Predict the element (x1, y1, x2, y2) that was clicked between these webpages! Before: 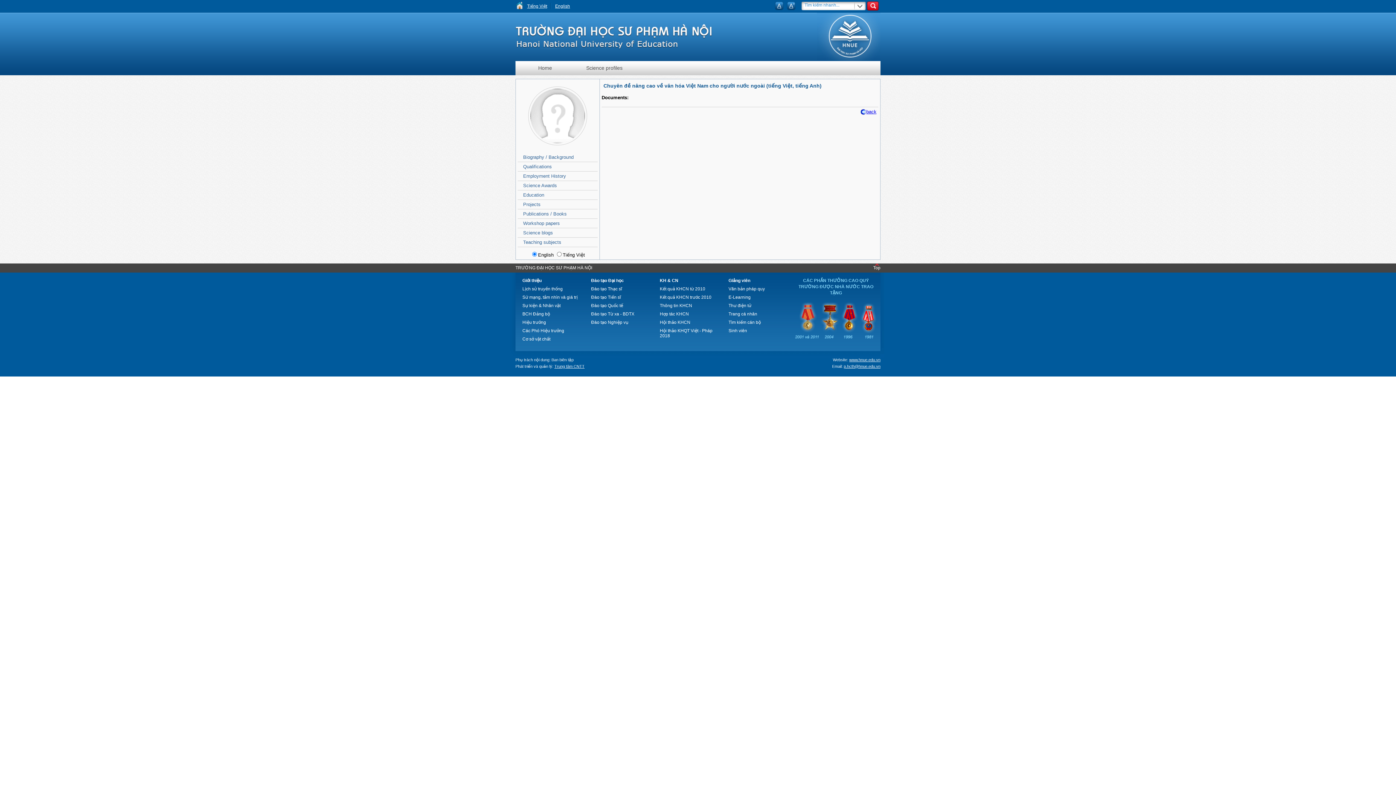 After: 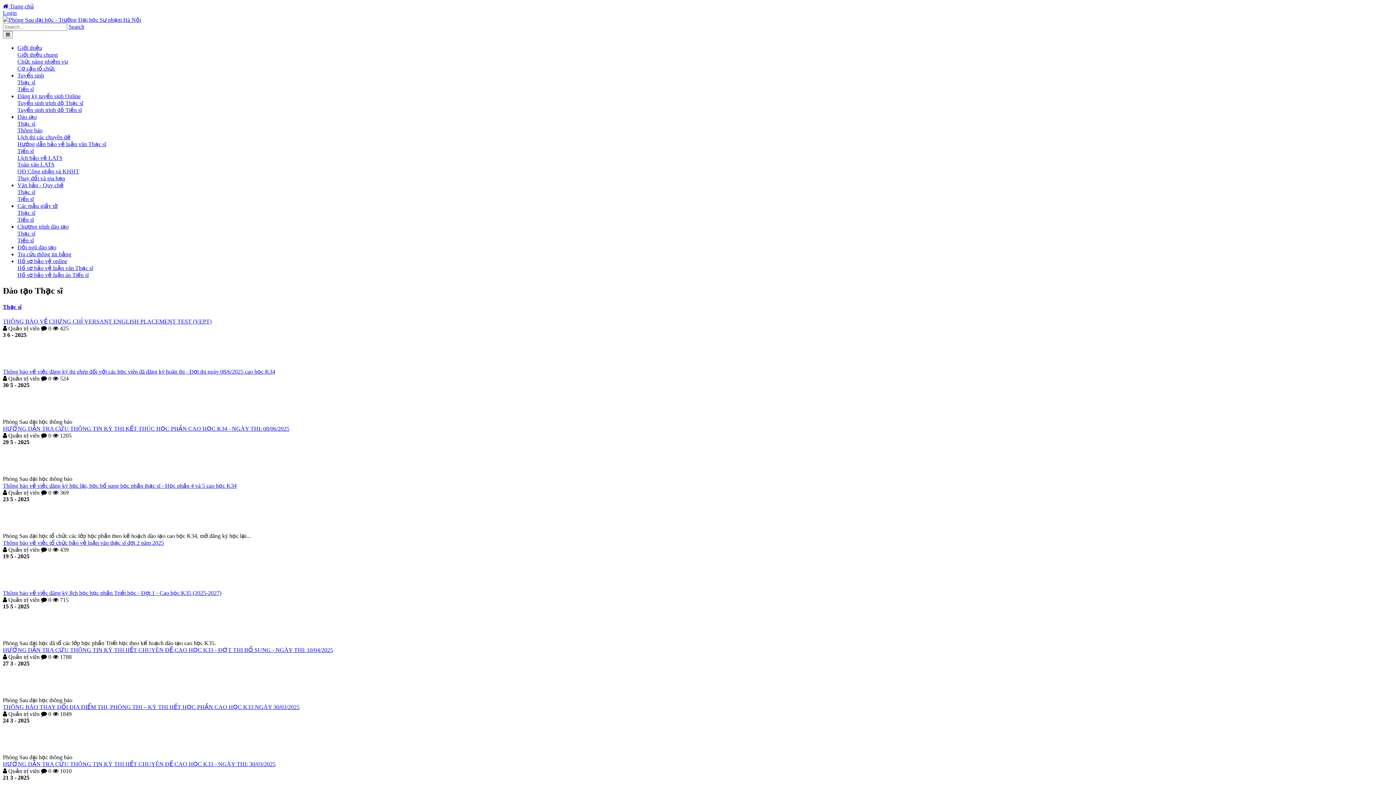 Action: label: Đào tạo Thạc sĩ bbox: (591, 286, 622, 291)